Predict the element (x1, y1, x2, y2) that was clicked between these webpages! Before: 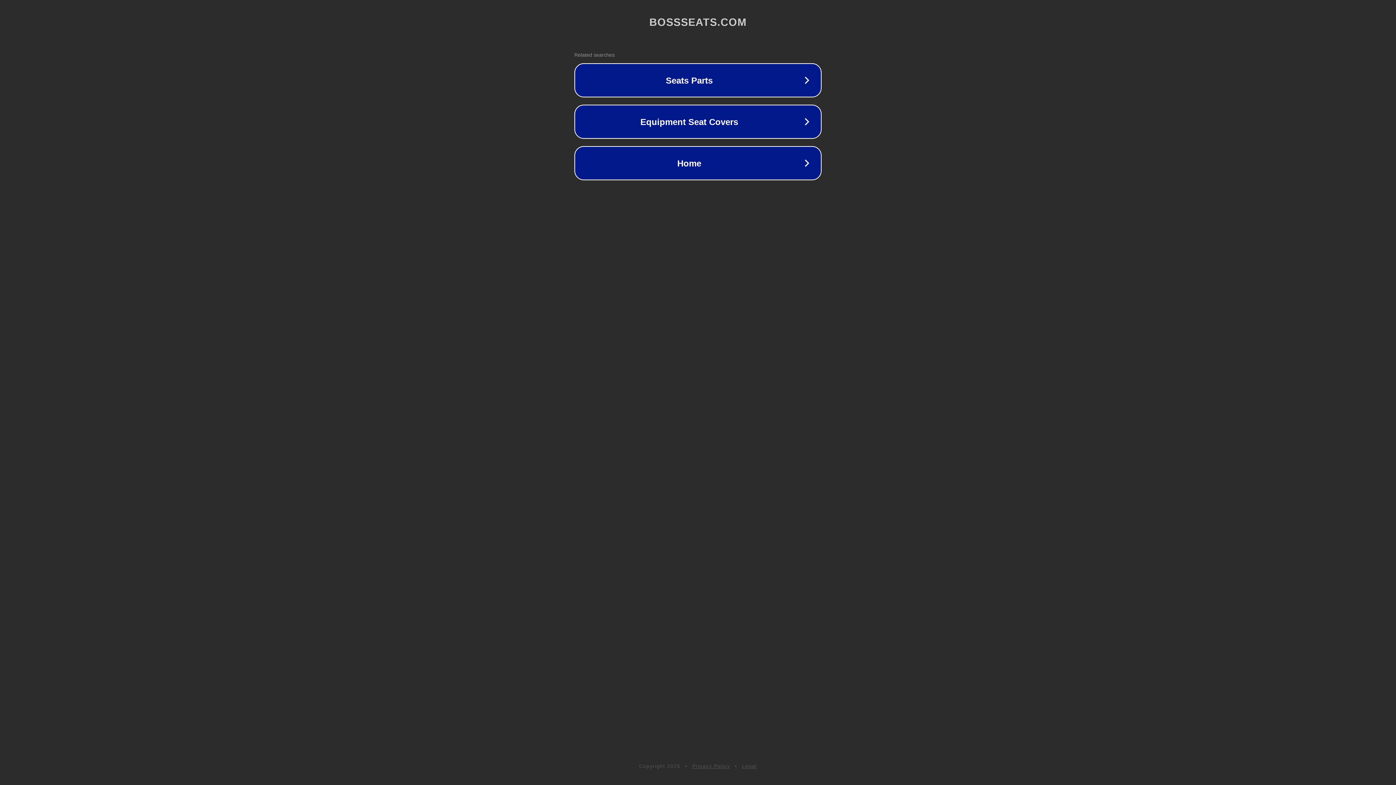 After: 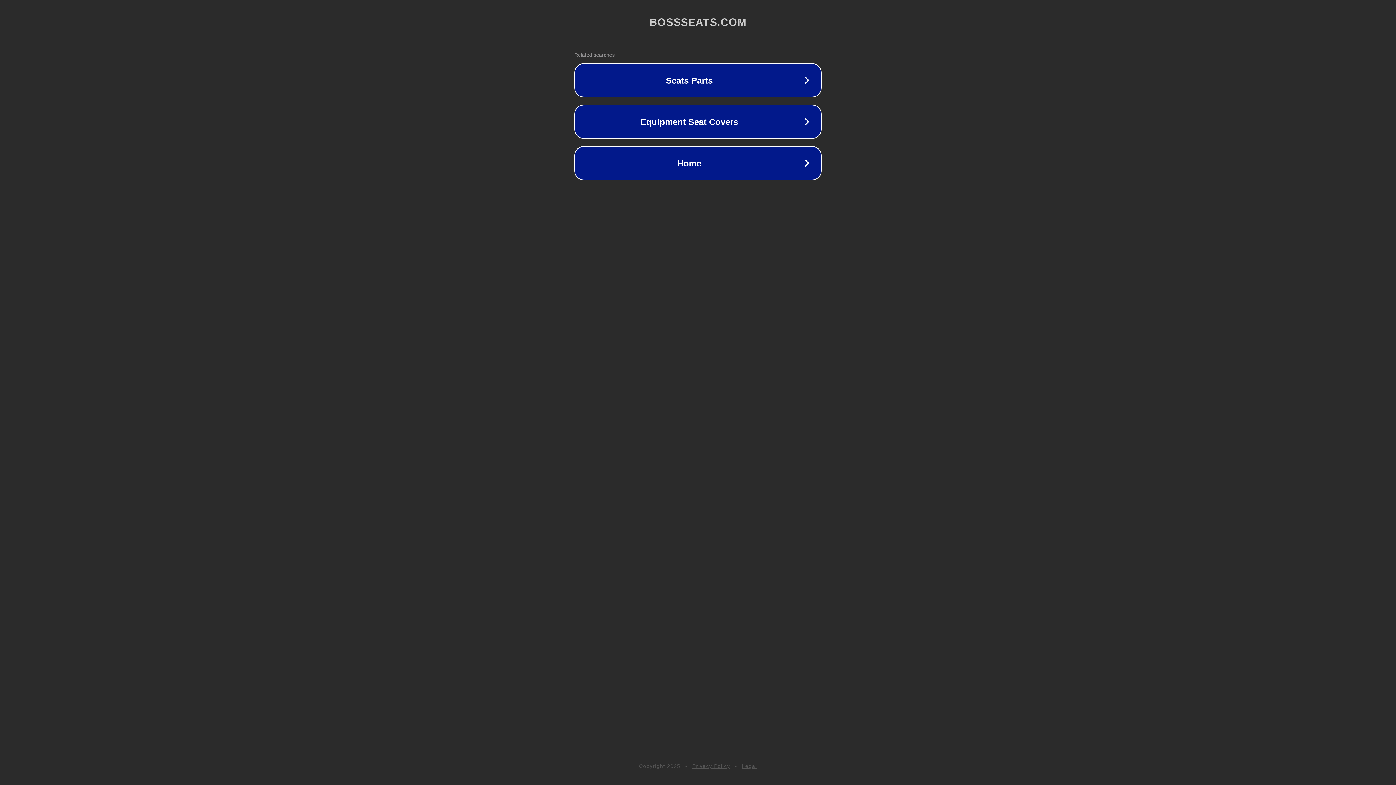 Action: bbox: (742, 763, 757, 769) label: Legal